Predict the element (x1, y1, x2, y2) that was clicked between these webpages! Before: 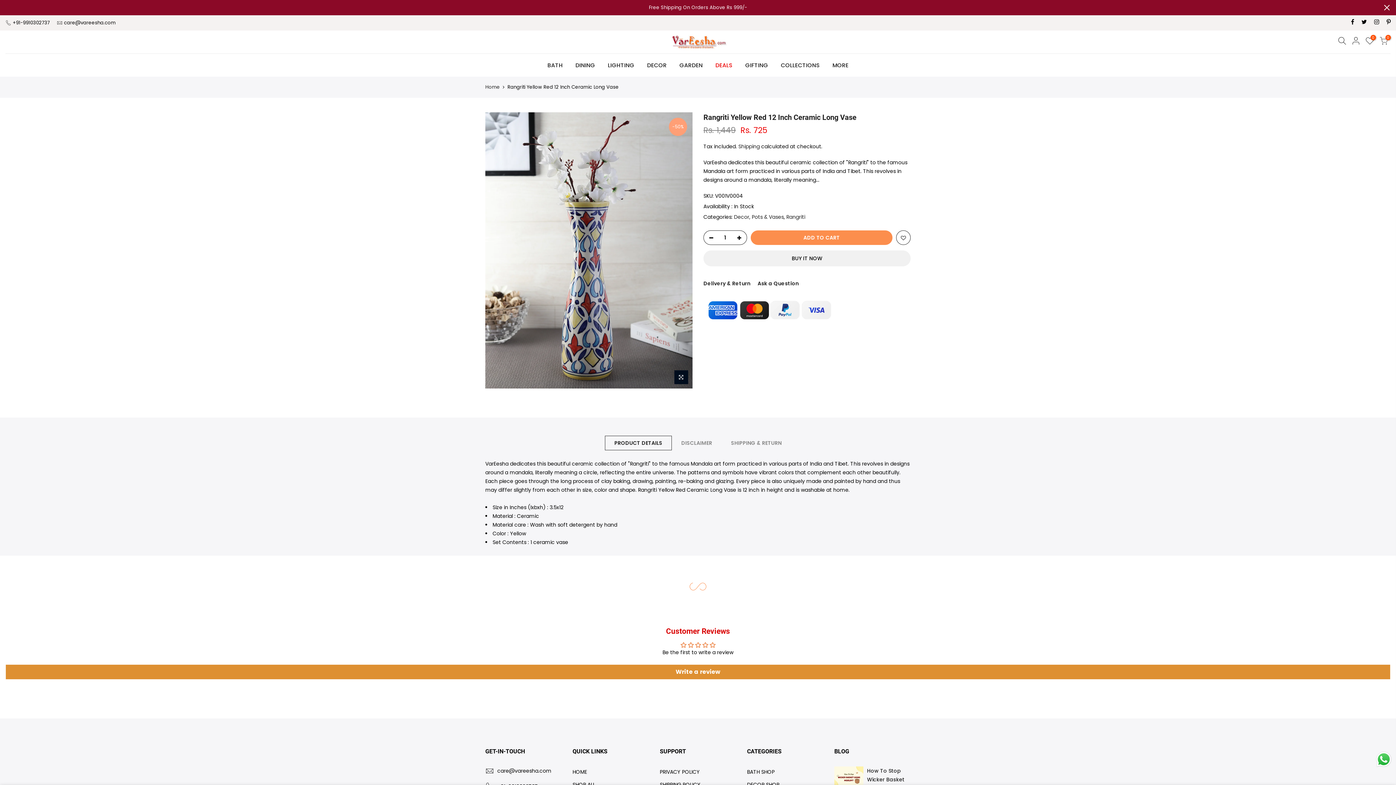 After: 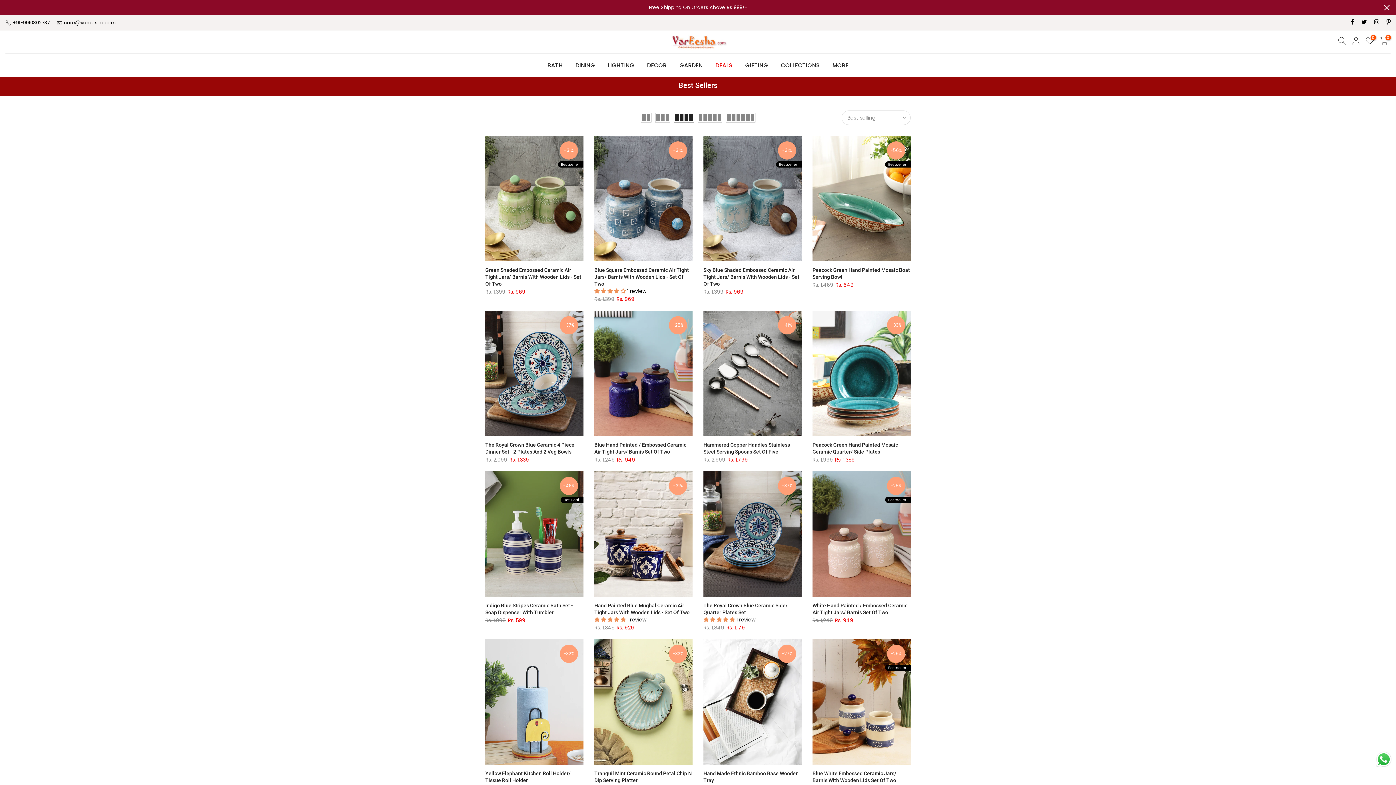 Action: bbox: (826, 53, 855, 76) label: MORE